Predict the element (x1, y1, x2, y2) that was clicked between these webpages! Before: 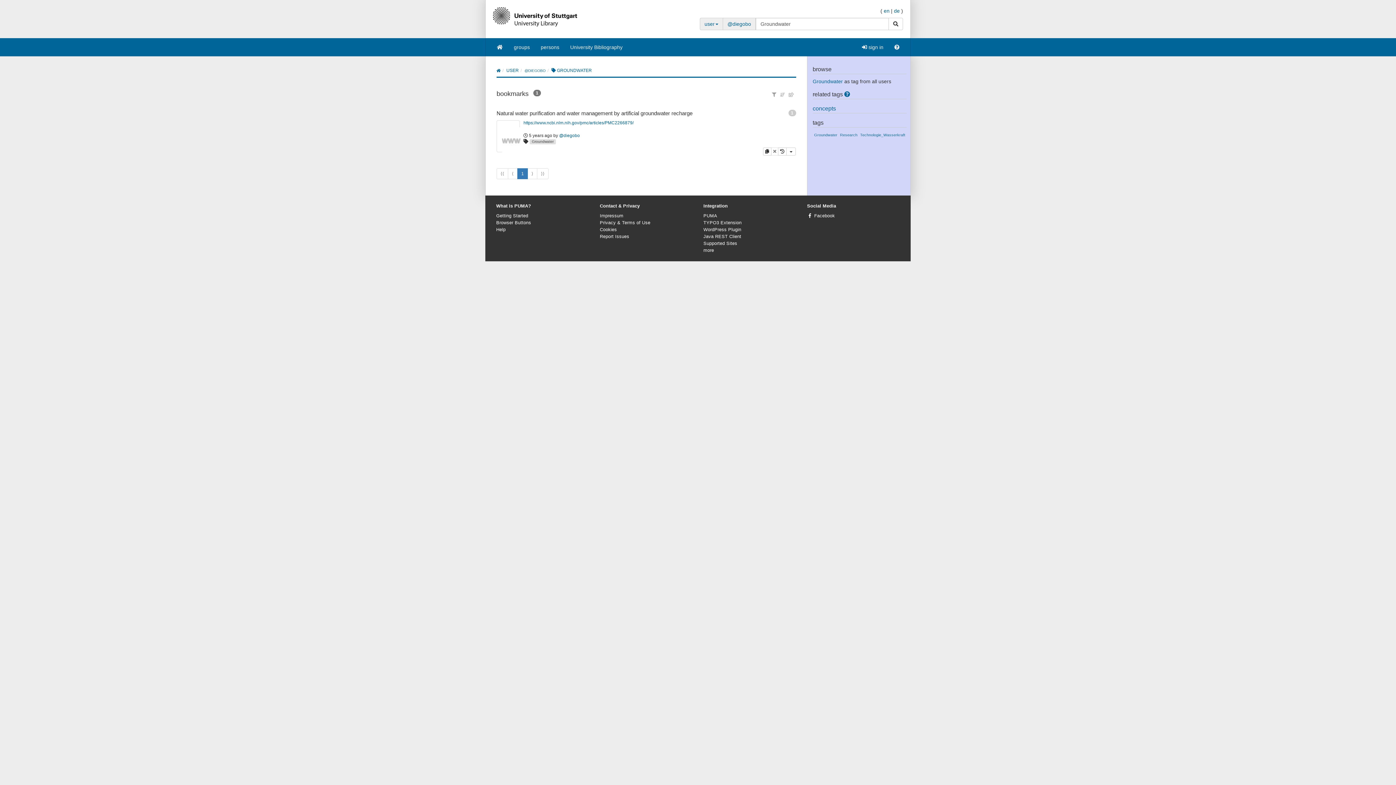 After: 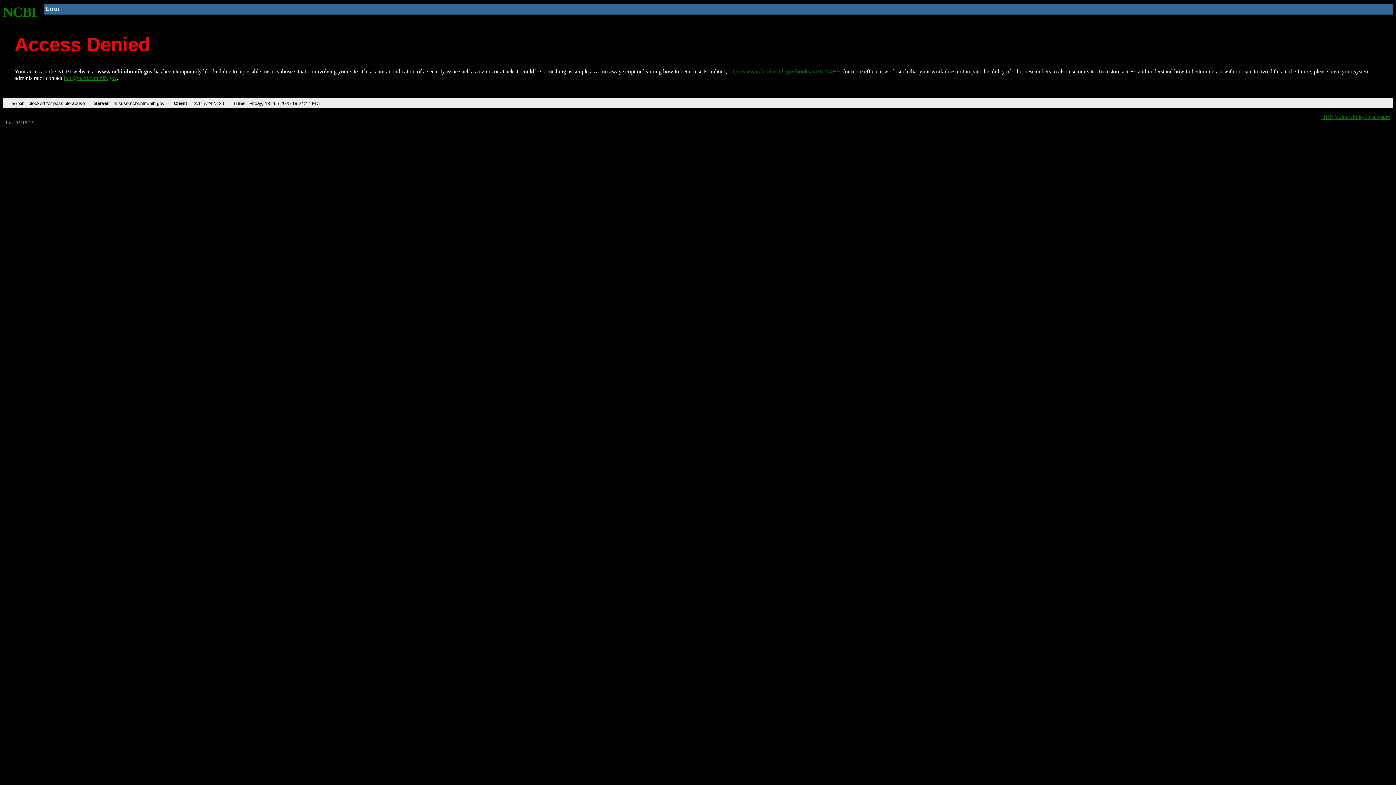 Action: bbox: (523, 120, 638, 125) label: https://www.ncbi.nlm.nih.gov/pmc/articles/PMC2266879/